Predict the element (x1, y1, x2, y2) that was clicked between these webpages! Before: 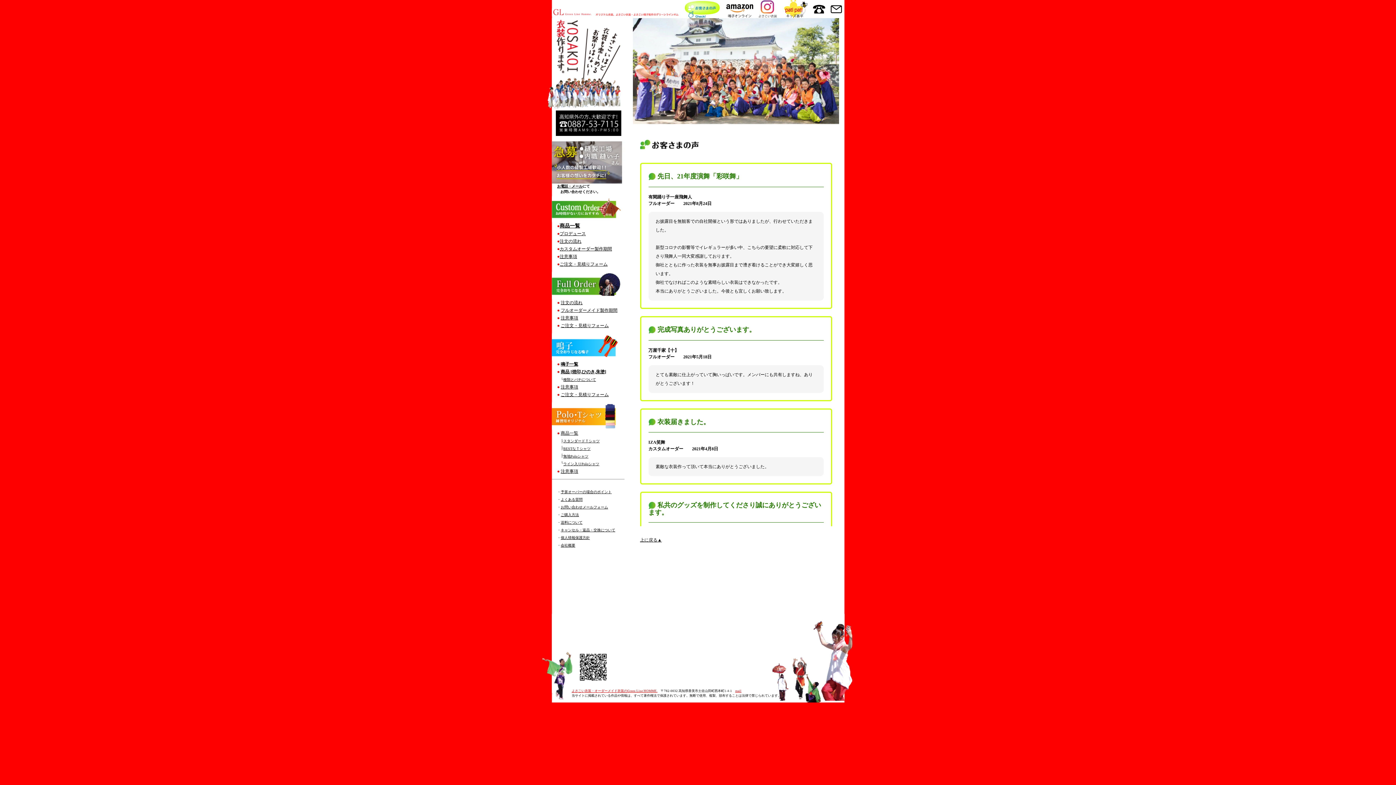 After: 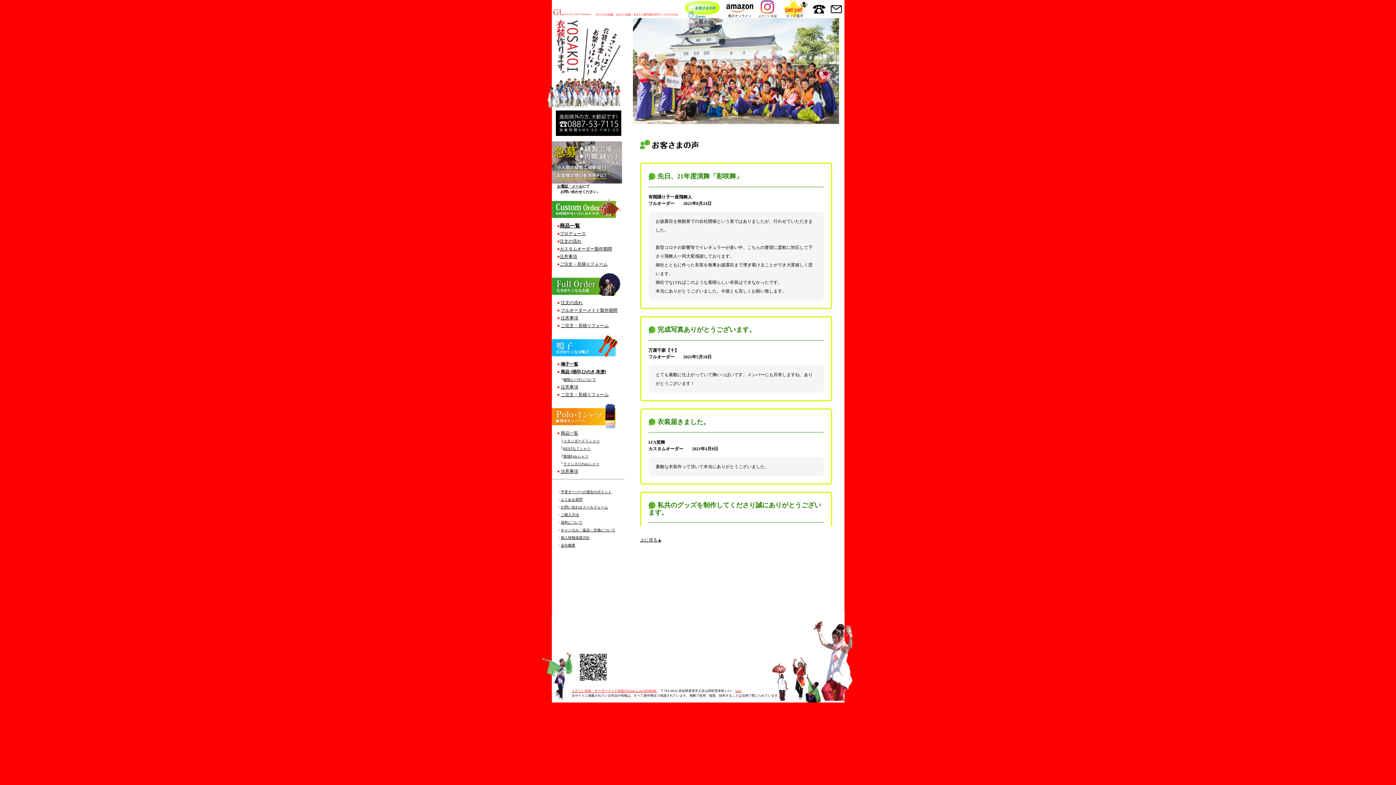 Action: bbox: (758, 0, 776, 18)